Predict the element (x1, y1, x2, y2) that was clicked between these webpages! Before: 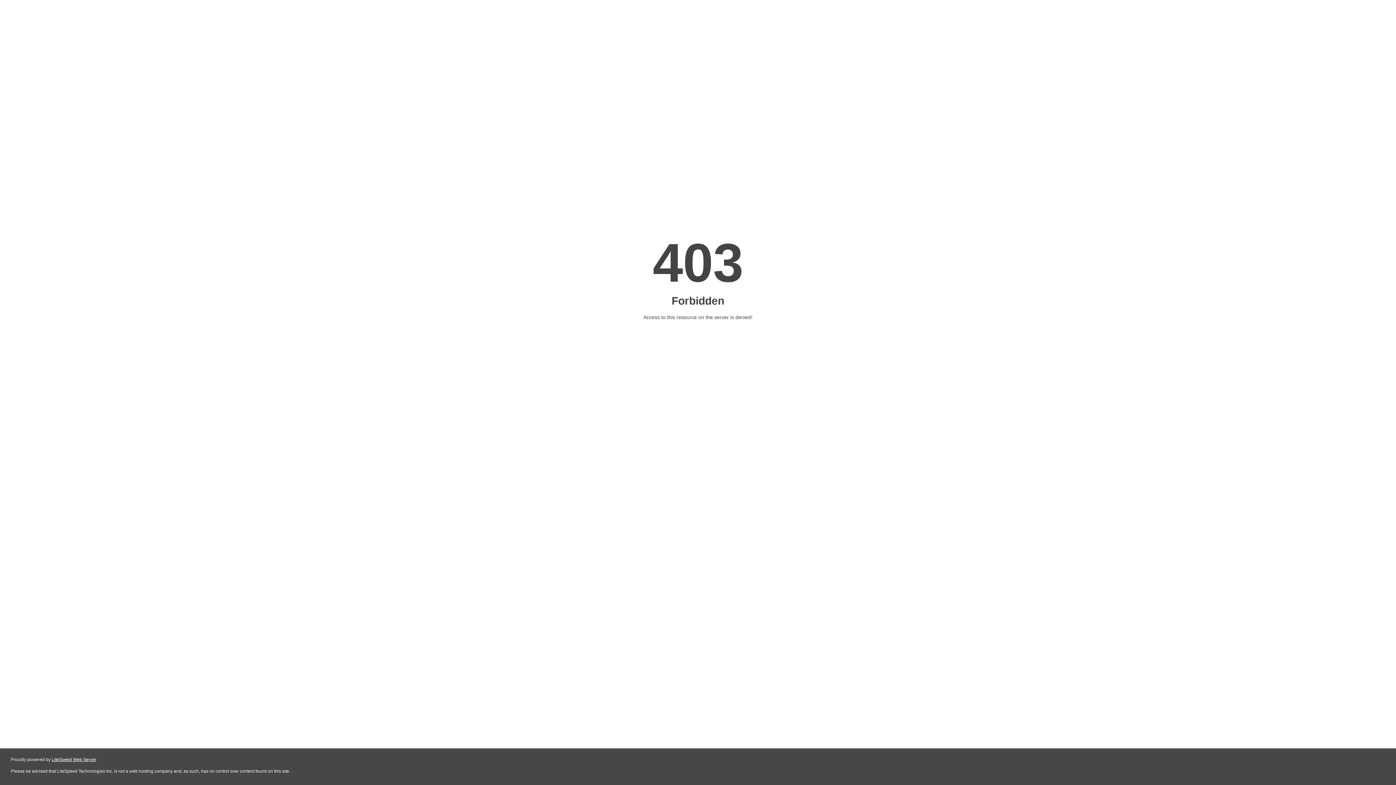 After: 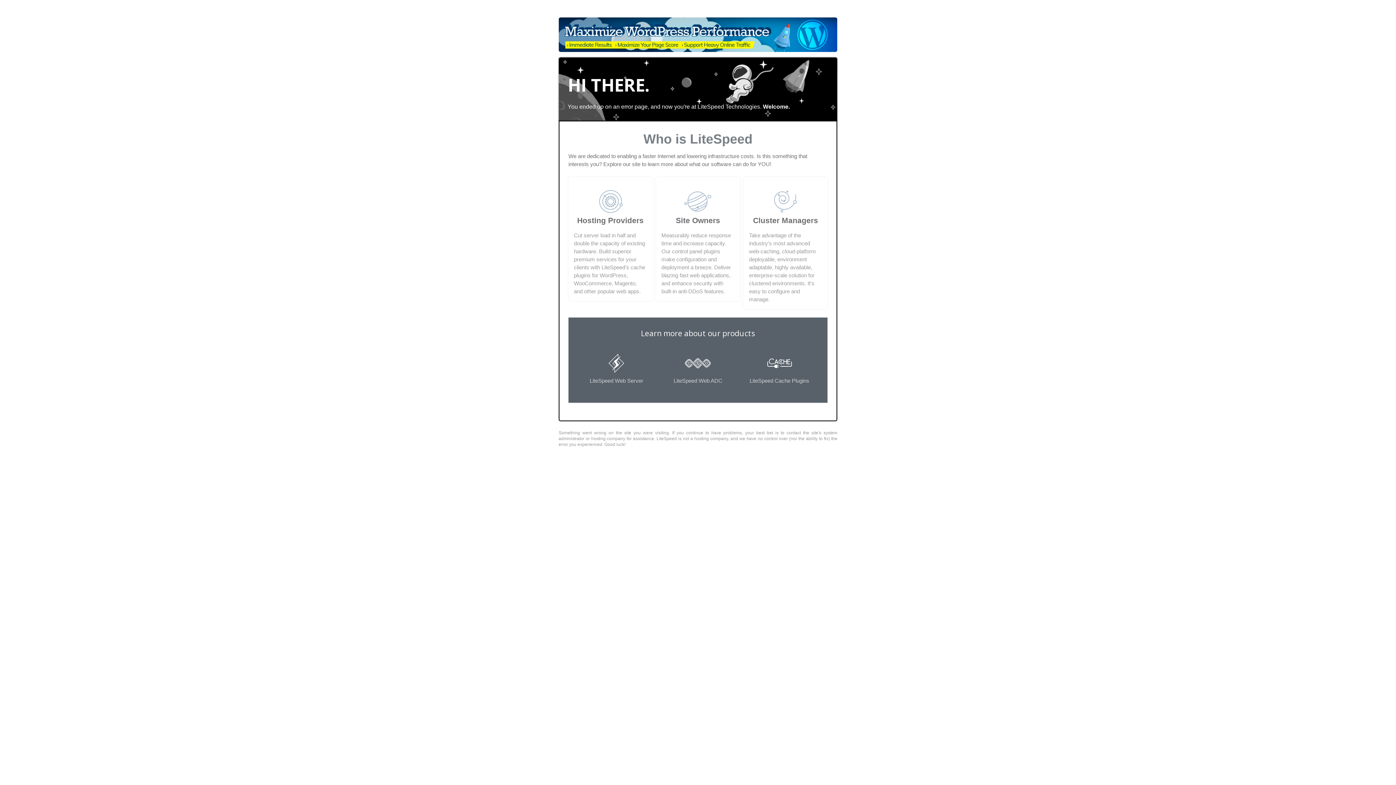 Action: label: LiteSpeed Web Server bbox: (51, 757, 96, 762)